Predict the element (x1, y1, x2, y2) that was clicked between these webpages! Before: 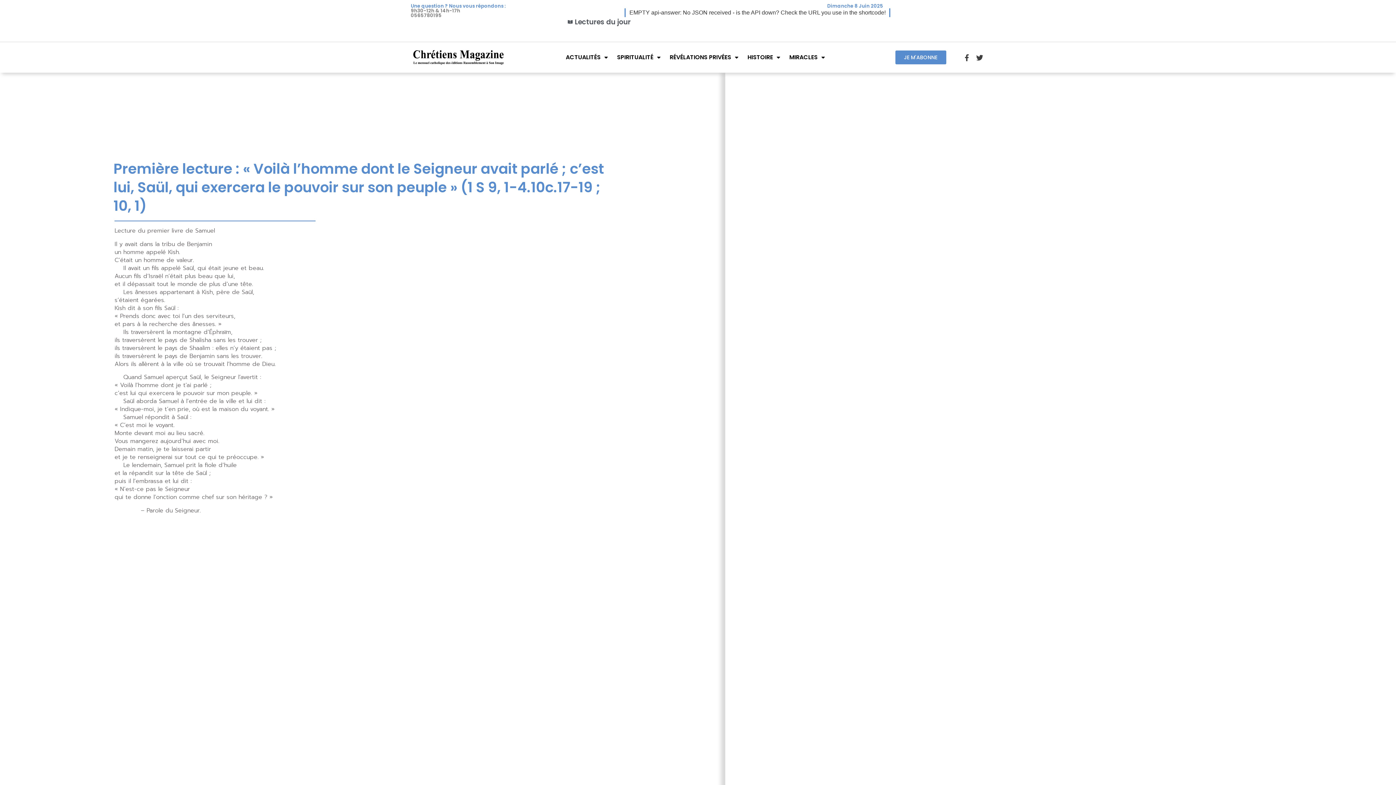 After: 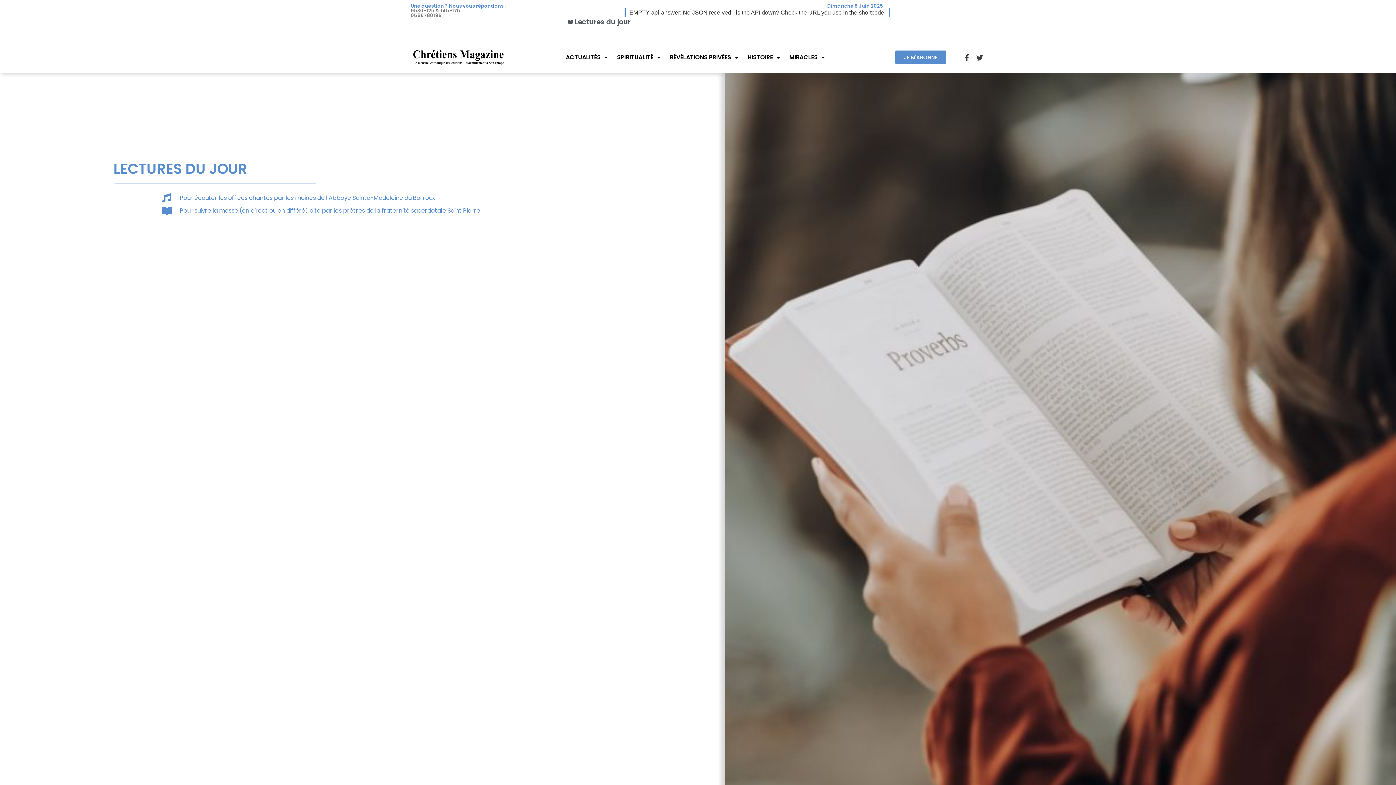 Action: bbox: (567, 17, 890, 27) label: Lectures du jour